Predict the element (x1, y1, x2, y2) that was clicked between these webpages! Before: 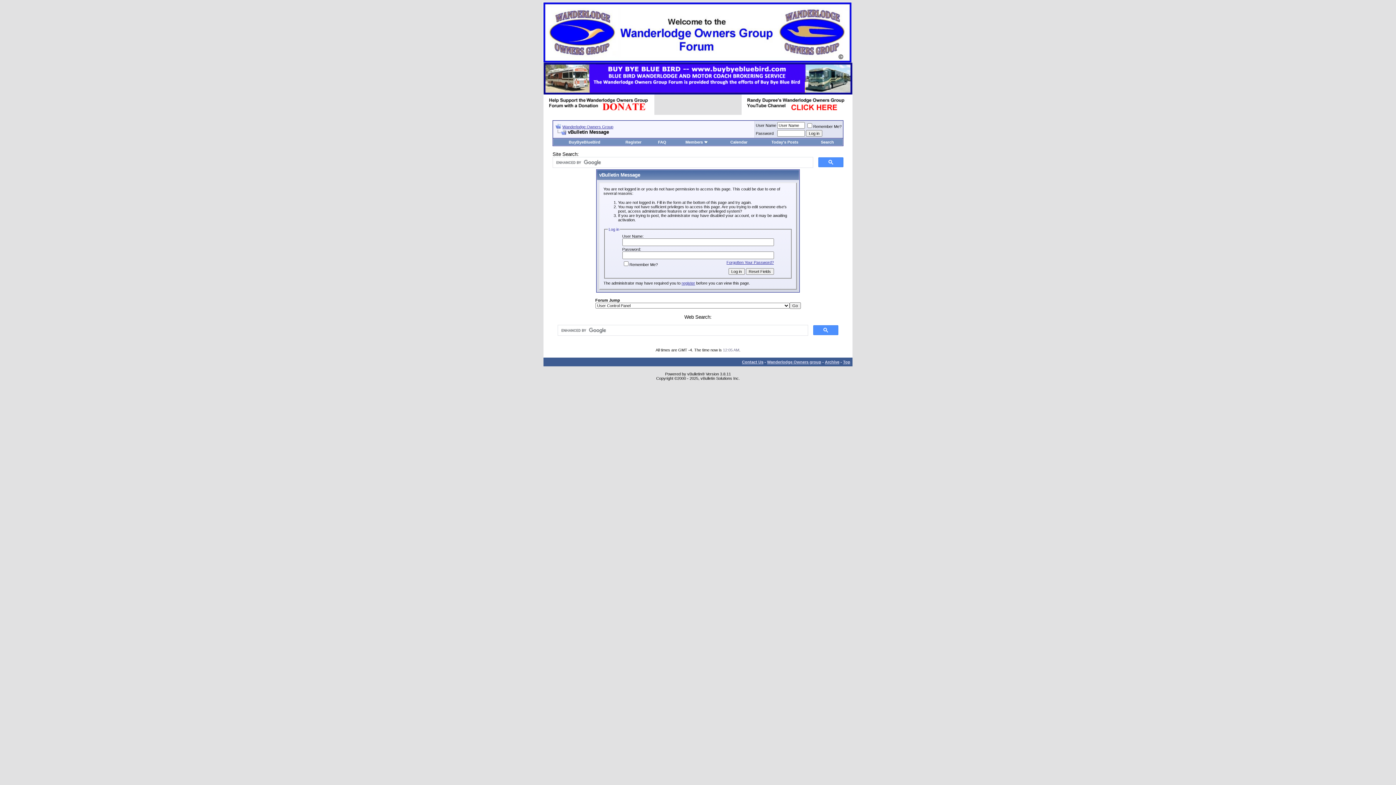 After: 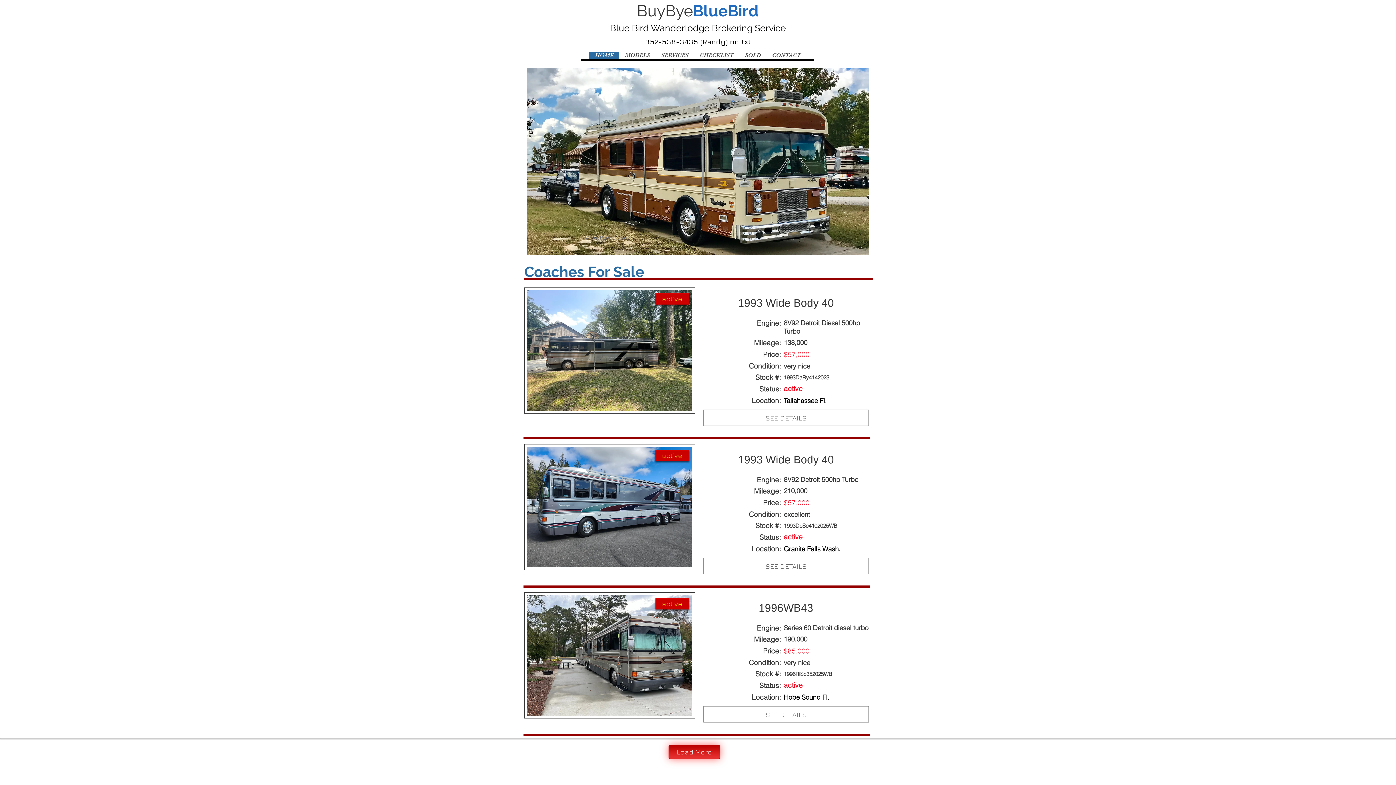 Action: label: BuyByeBlueBird bbox: (568, 140, 600, 144)